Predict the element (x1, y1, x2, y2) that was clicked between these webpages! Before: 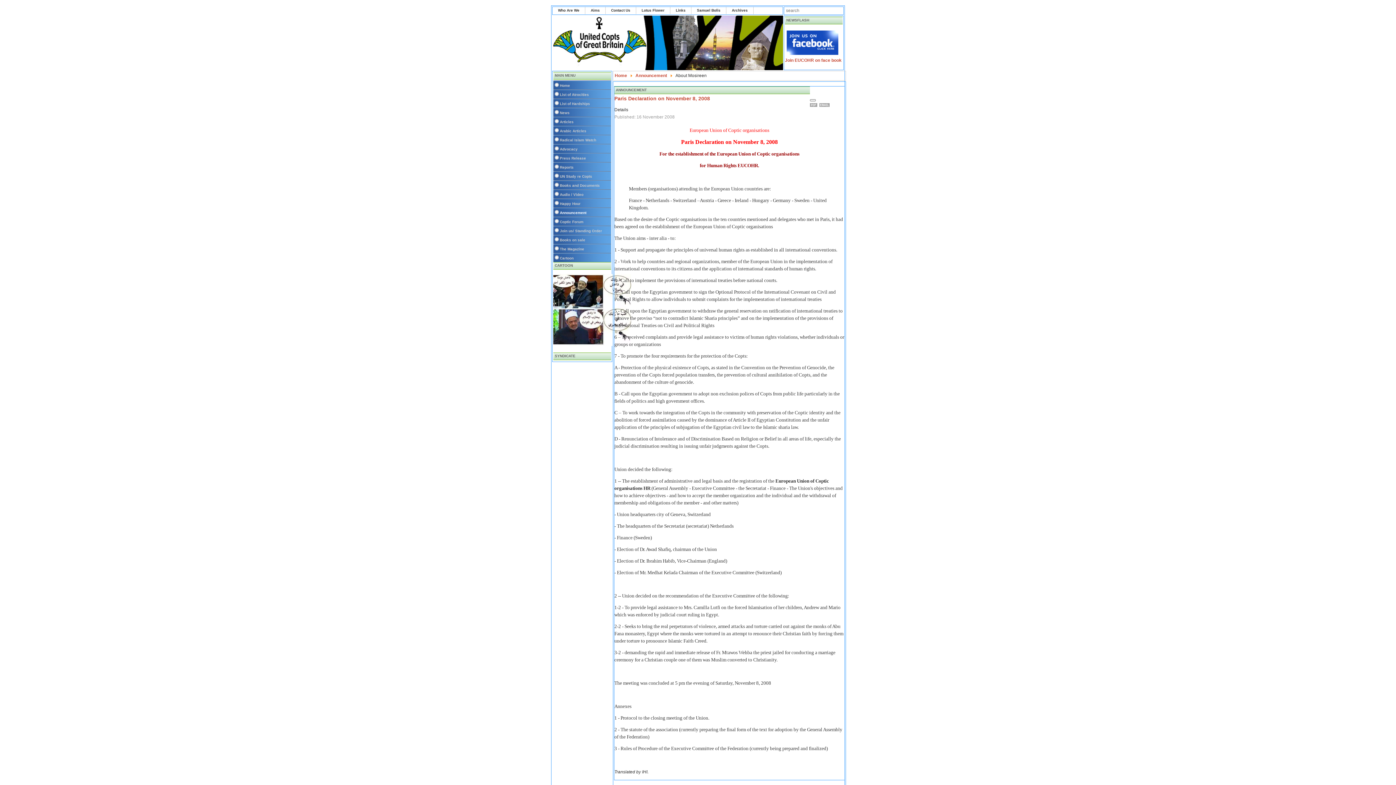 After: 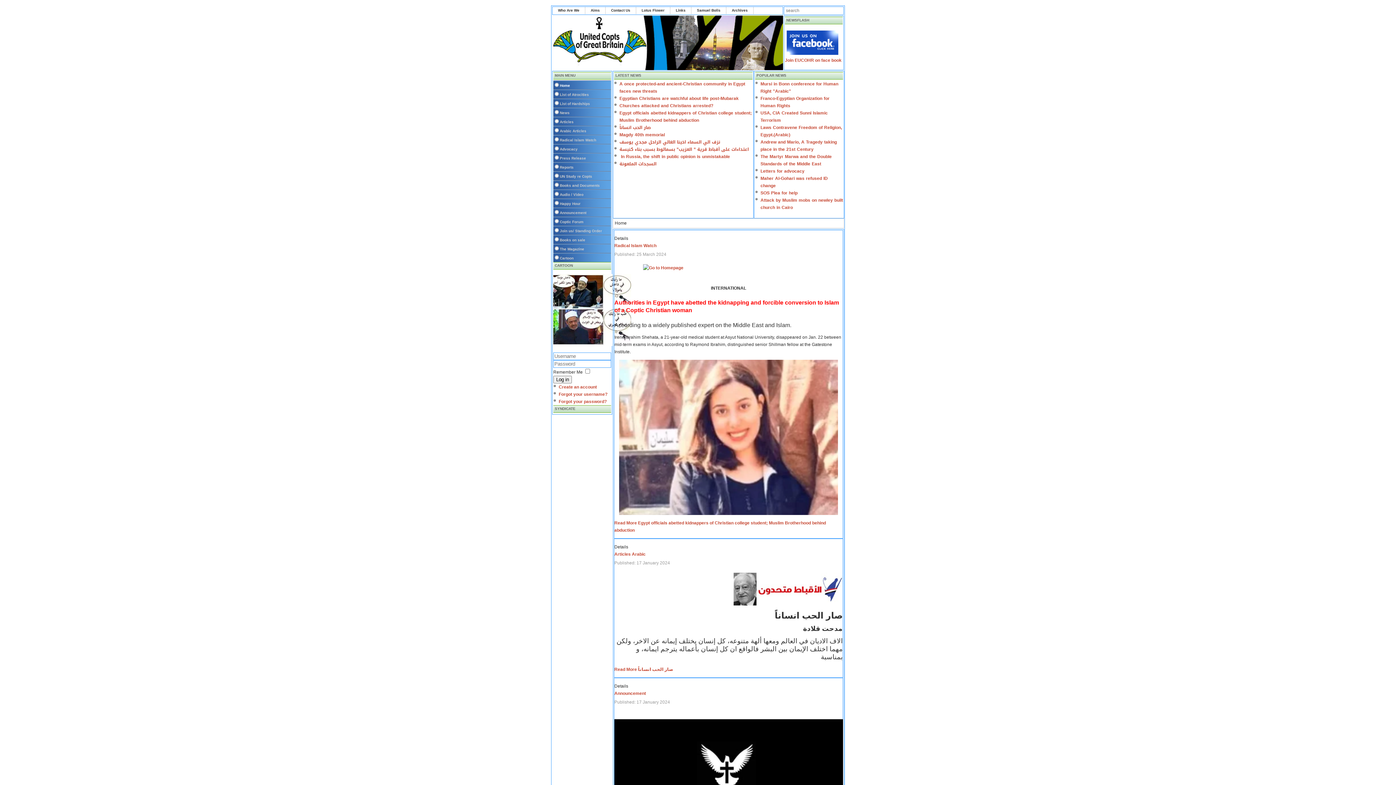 Action: label: Home bbox: (614, 71, 627, 80)